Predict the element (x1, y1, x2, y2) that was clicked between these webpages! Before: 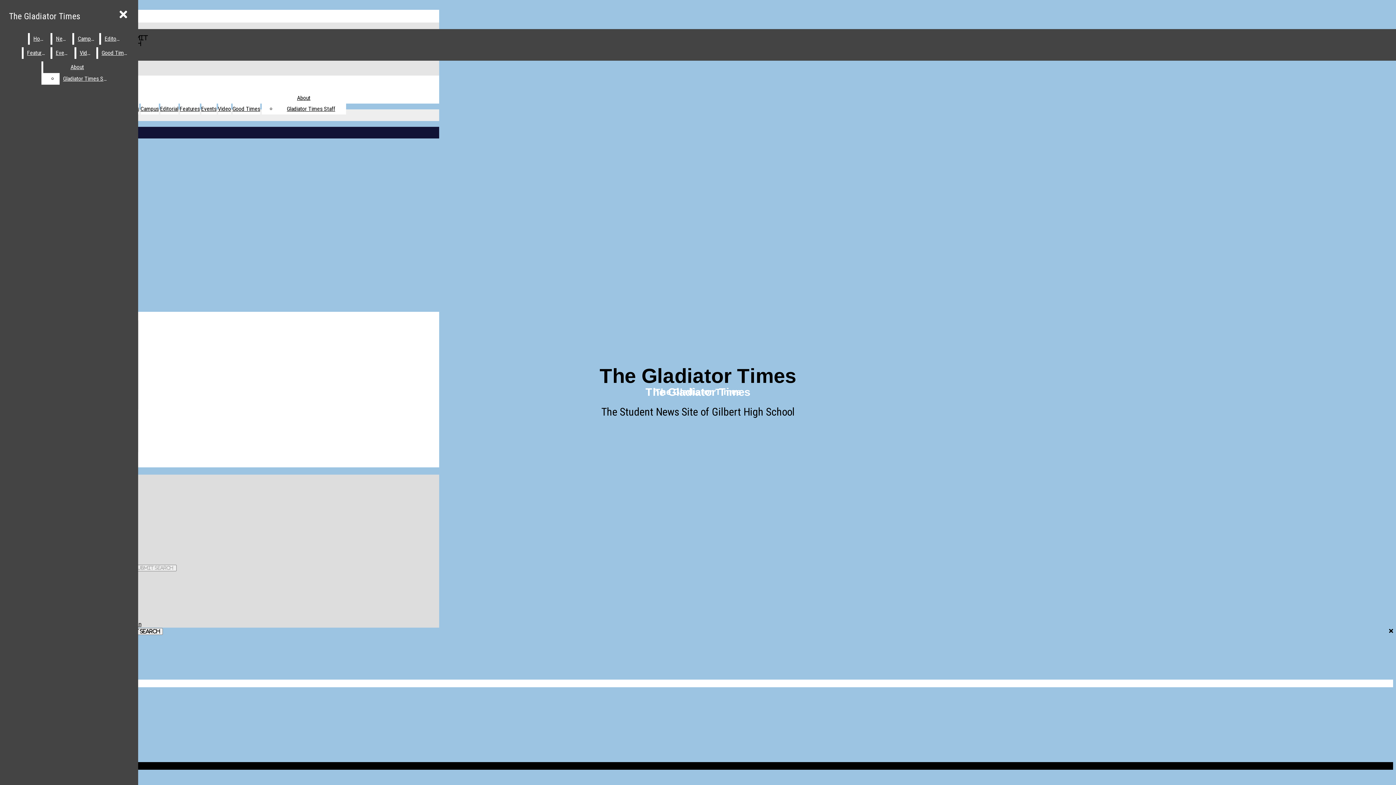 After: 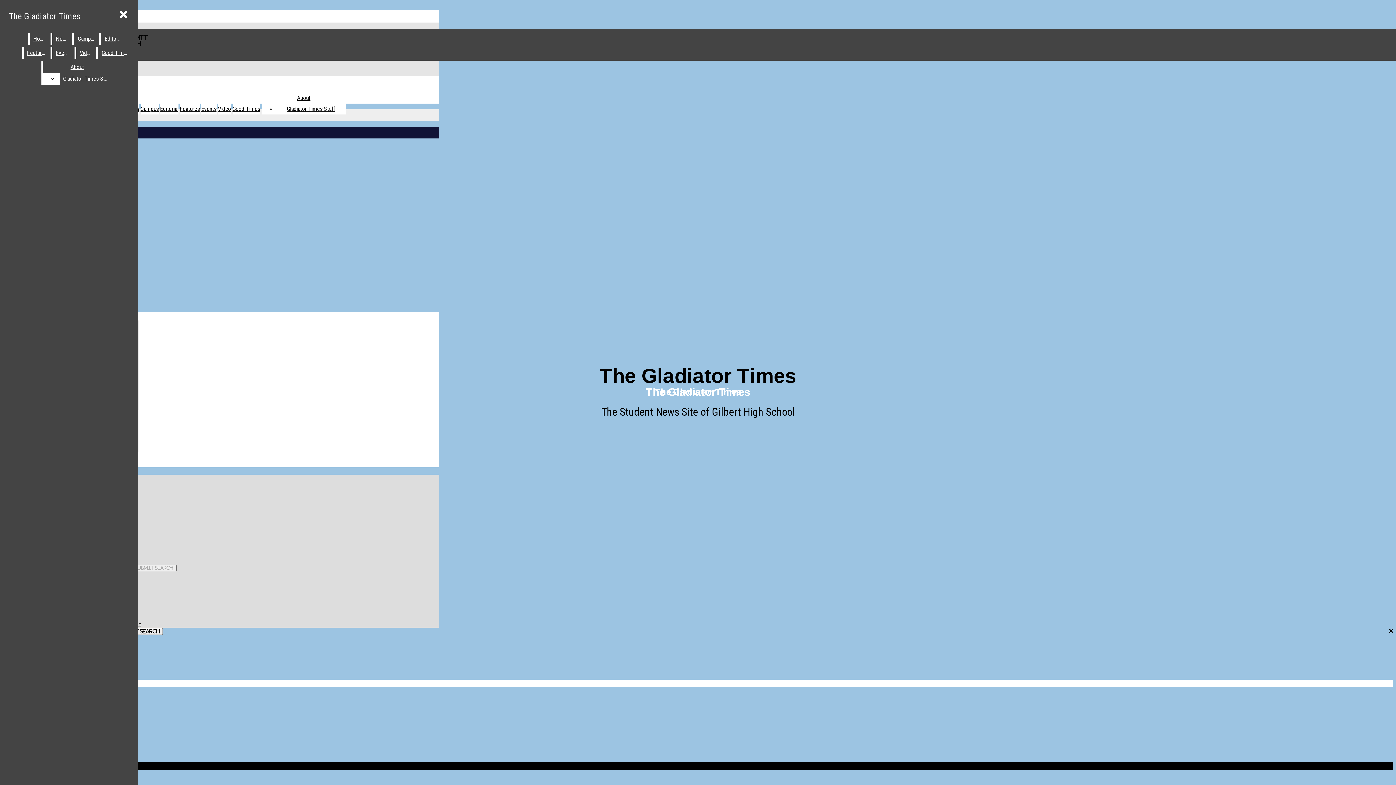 Action: label: Scroll to Top bbox: (2, 649, 1393, 656)